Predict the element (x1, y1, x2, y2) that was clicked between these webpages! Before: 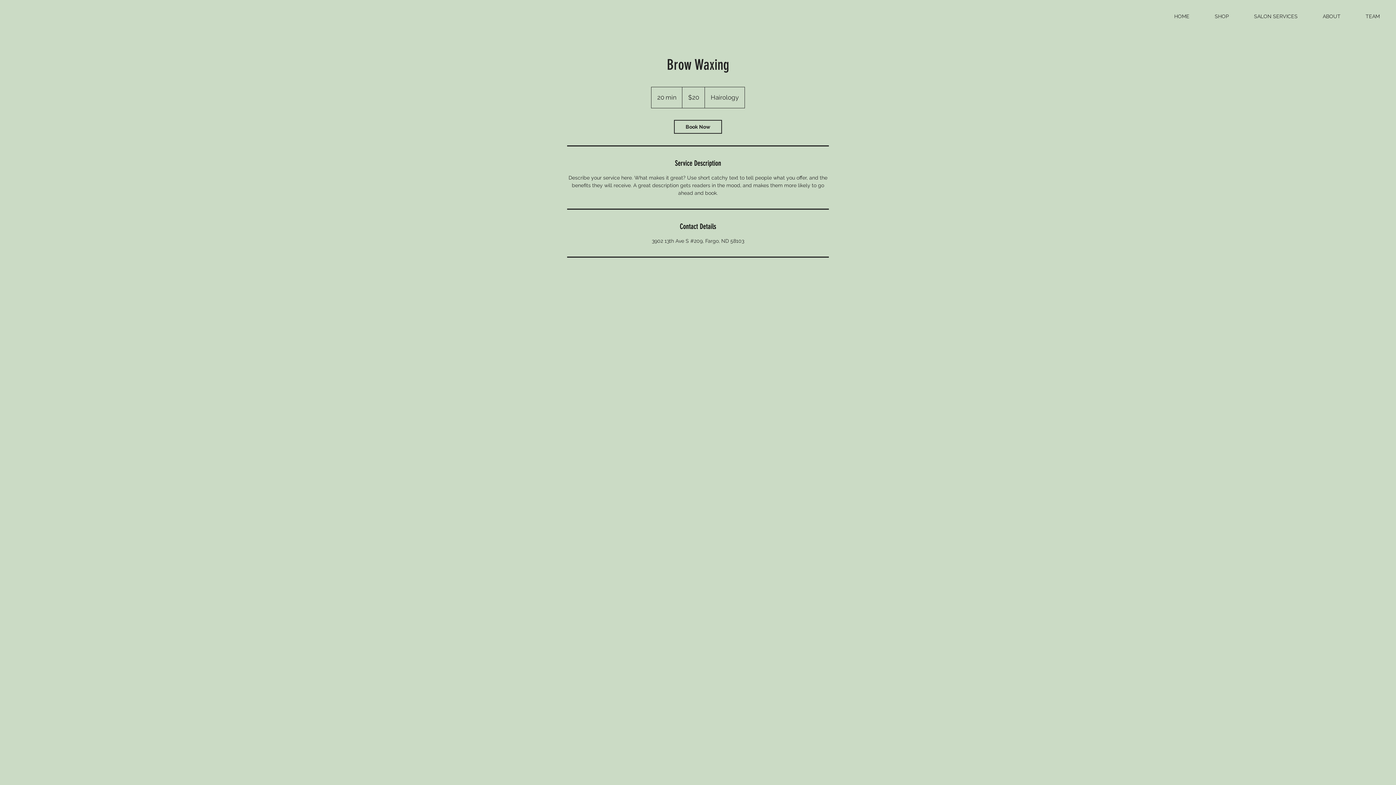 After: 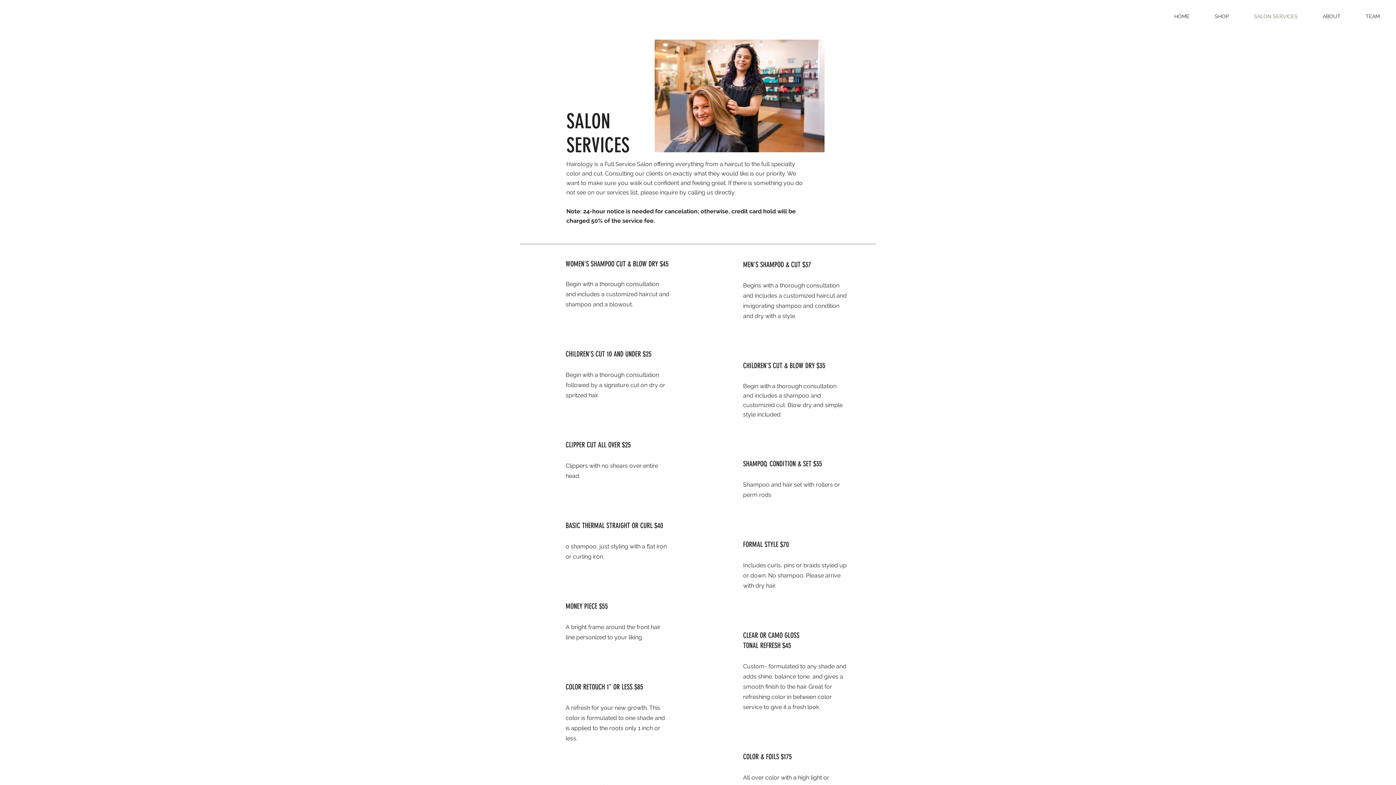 Action: label: SALON SERVICES bbox: (1241, 7, 1310, 25)